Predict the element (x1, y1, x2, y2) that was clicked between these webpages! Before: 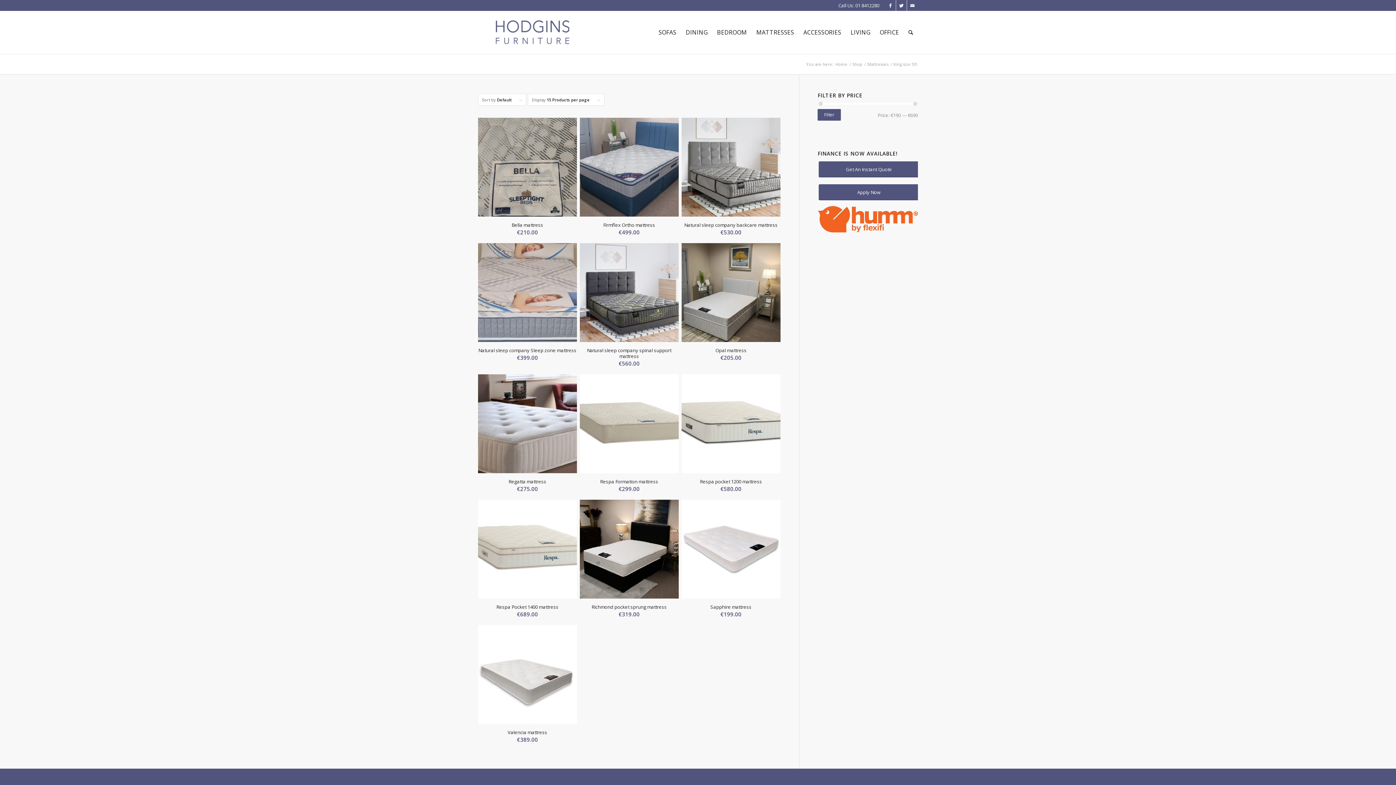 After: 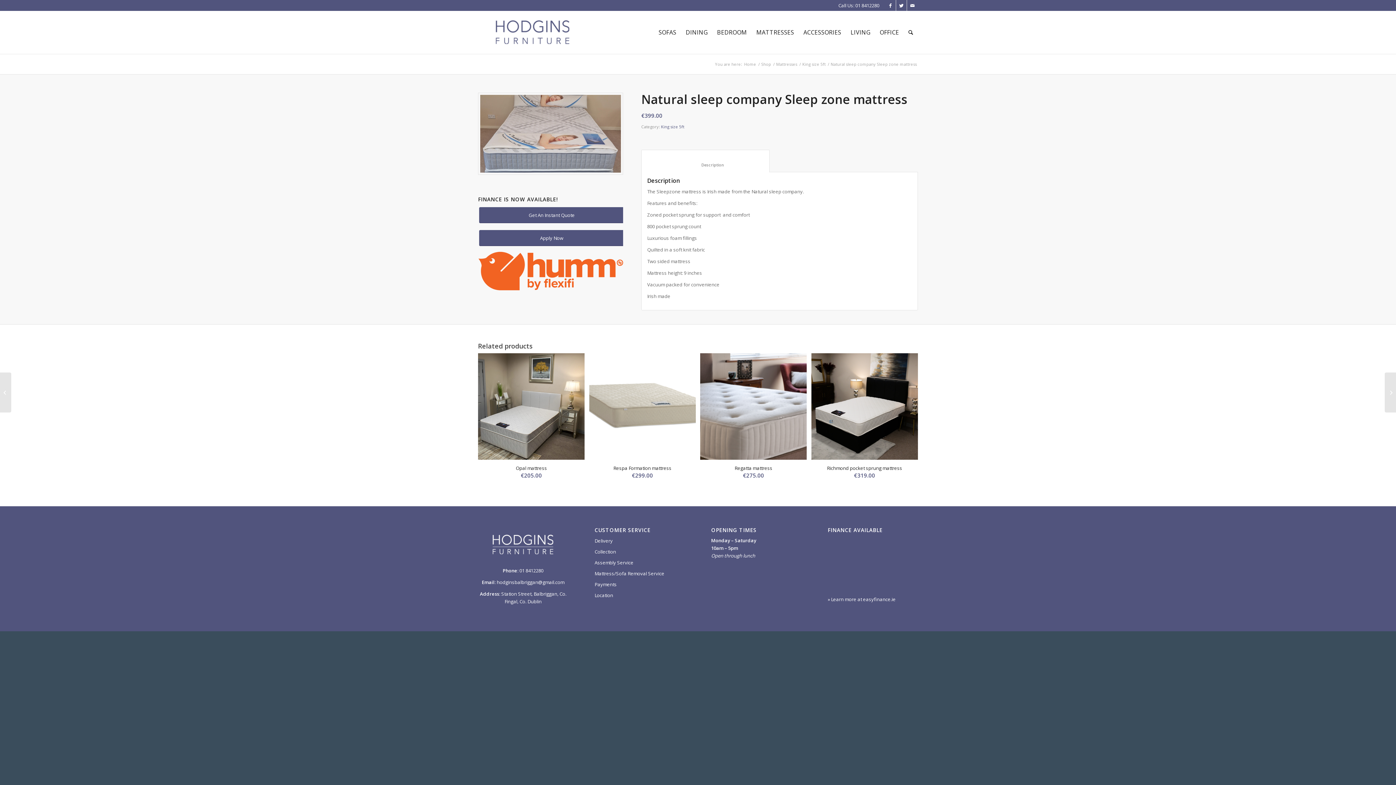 Action: bbox: (478, 243, 576, 365) label: Natural sleep company Sleep zone mattress
€399.00